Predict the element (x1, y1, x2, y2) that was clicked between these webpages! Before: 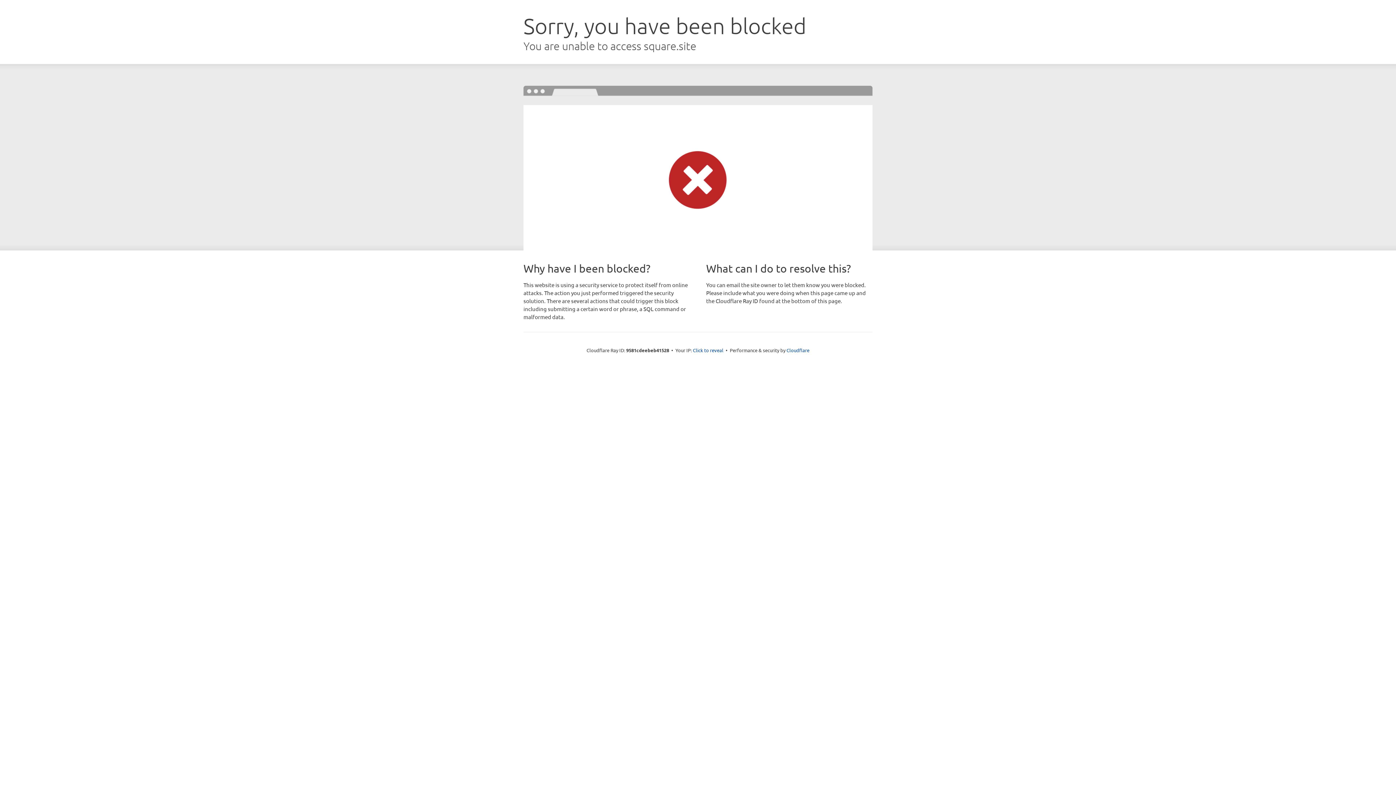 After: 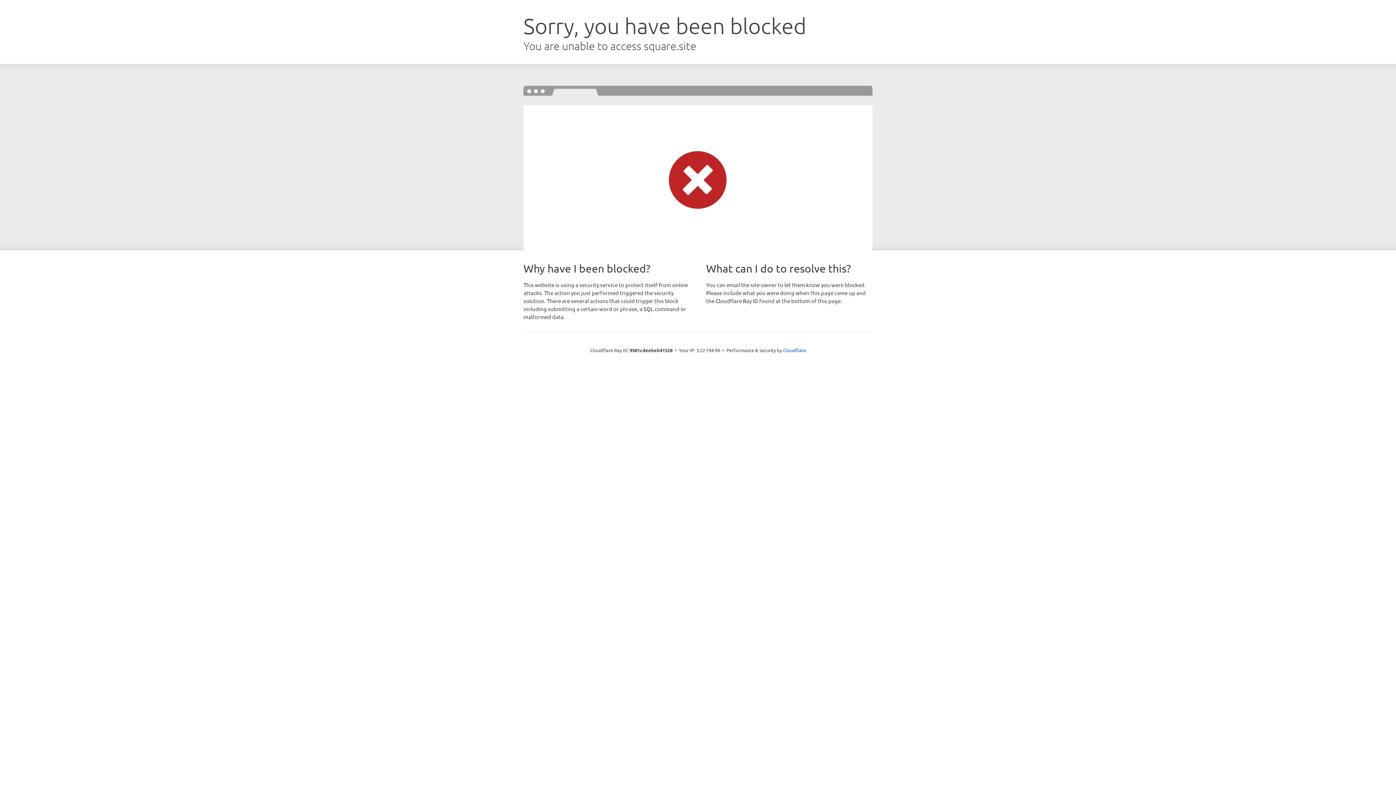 Action: label: Click to reveal bbox: (693, 346, 723, 353)